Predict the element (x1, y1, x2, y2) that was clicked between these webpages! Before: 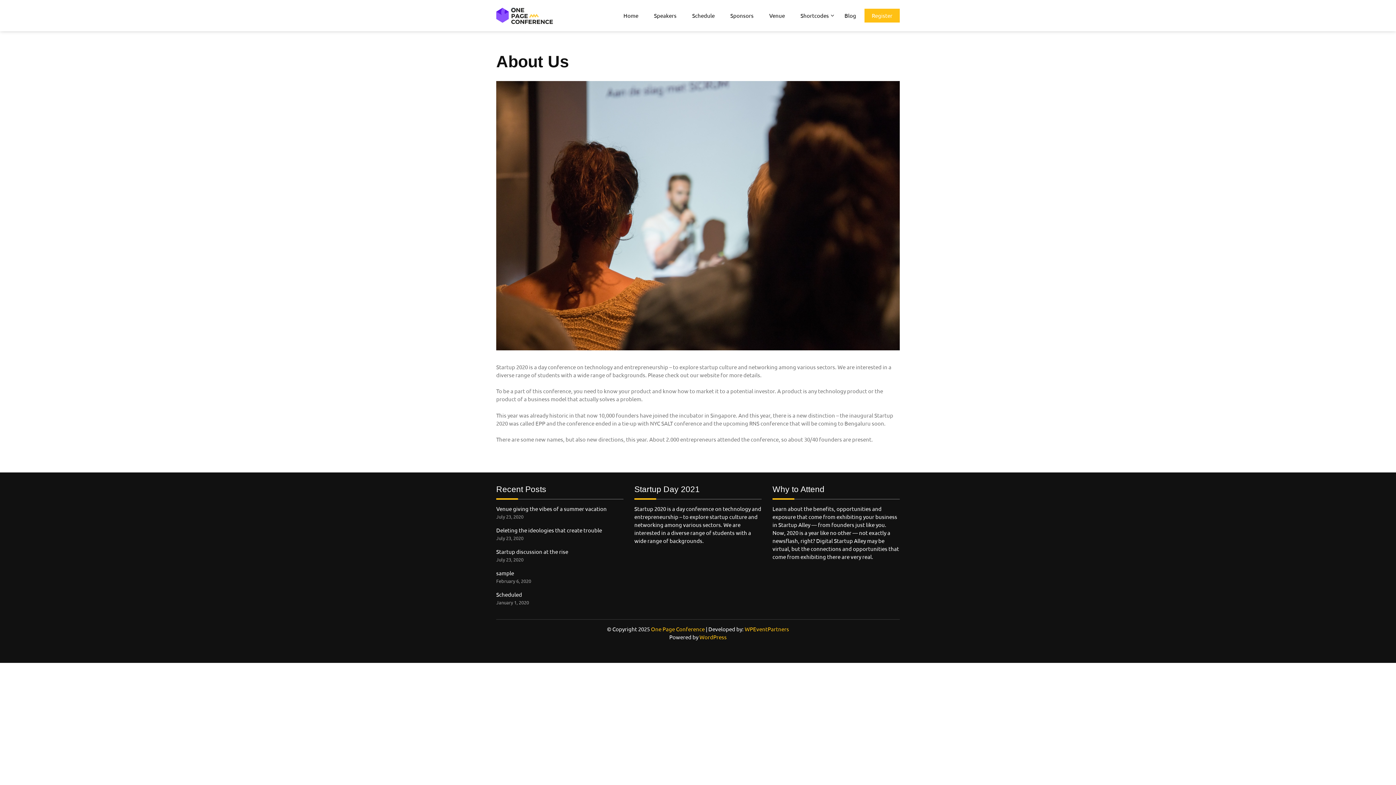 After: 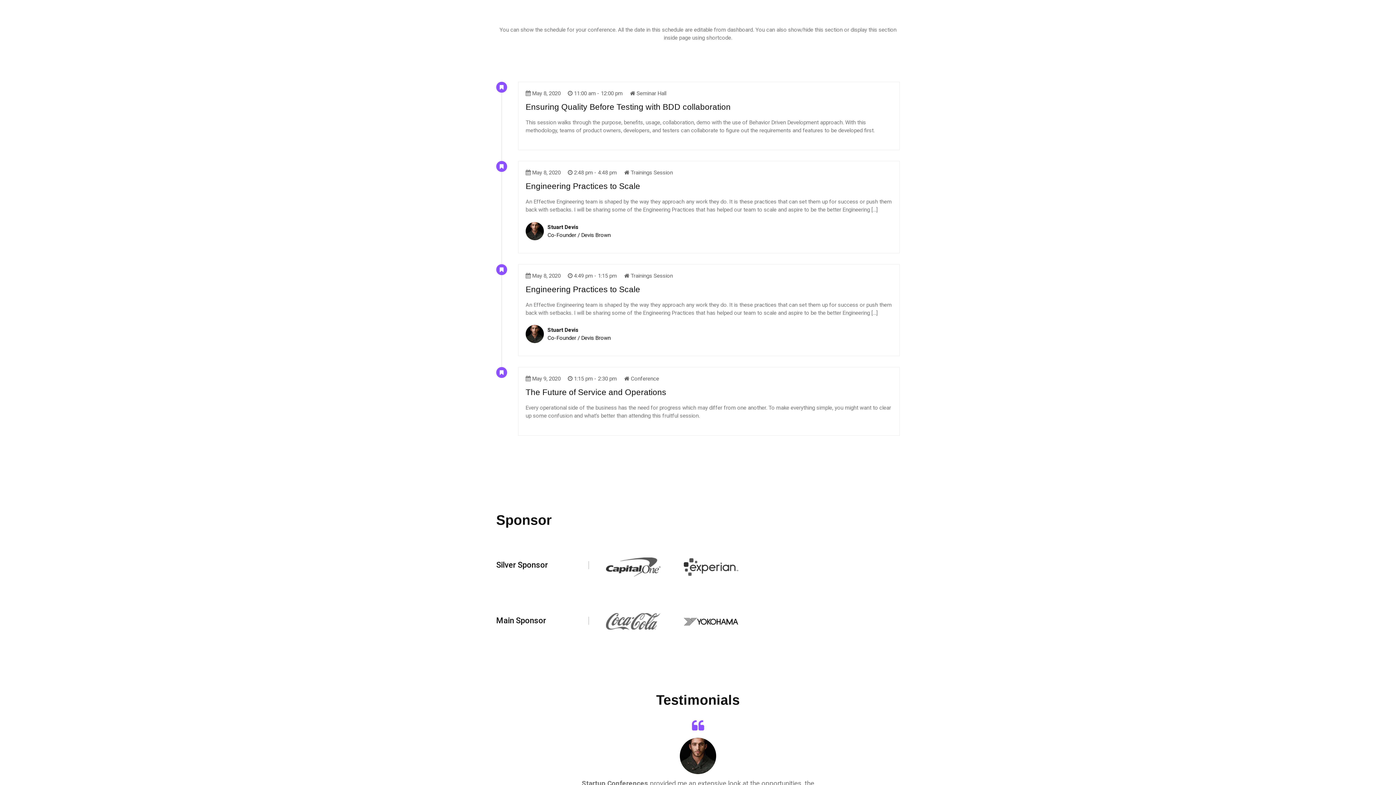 Action: label: Schedule bbox: (685, 8, 722, 22)